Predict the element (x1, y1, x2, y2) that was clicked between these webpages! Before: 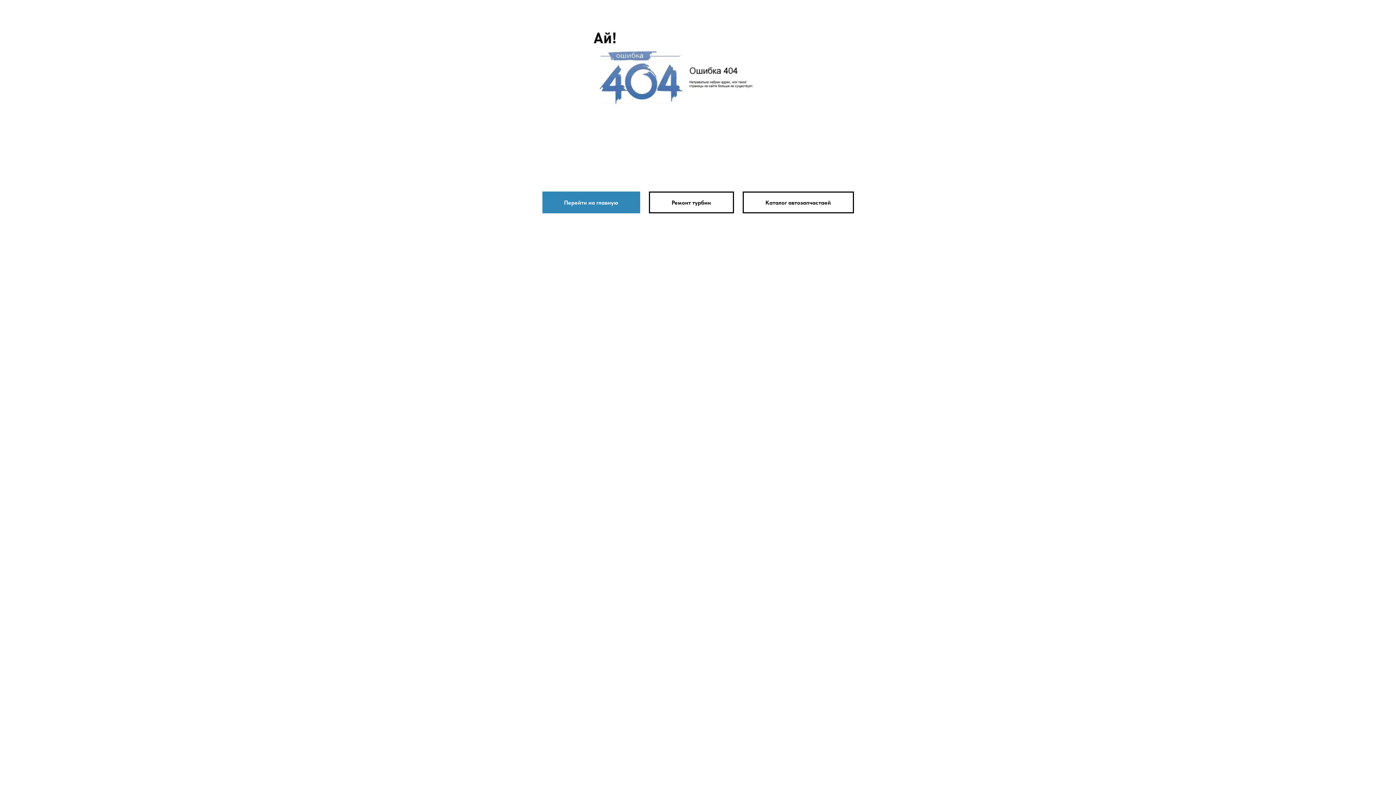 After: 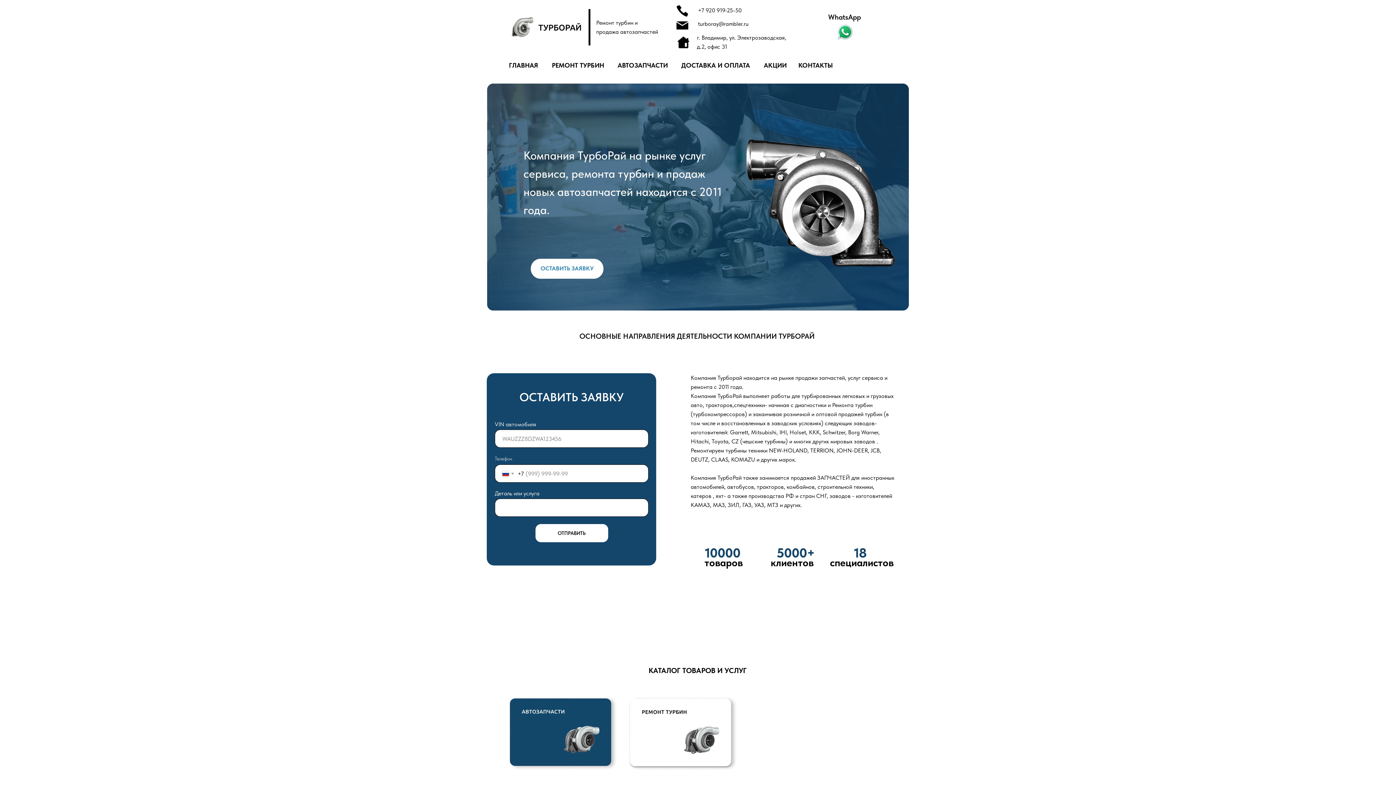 Action: bbox: (542, 191, 640, 213) label: Перейти на главную